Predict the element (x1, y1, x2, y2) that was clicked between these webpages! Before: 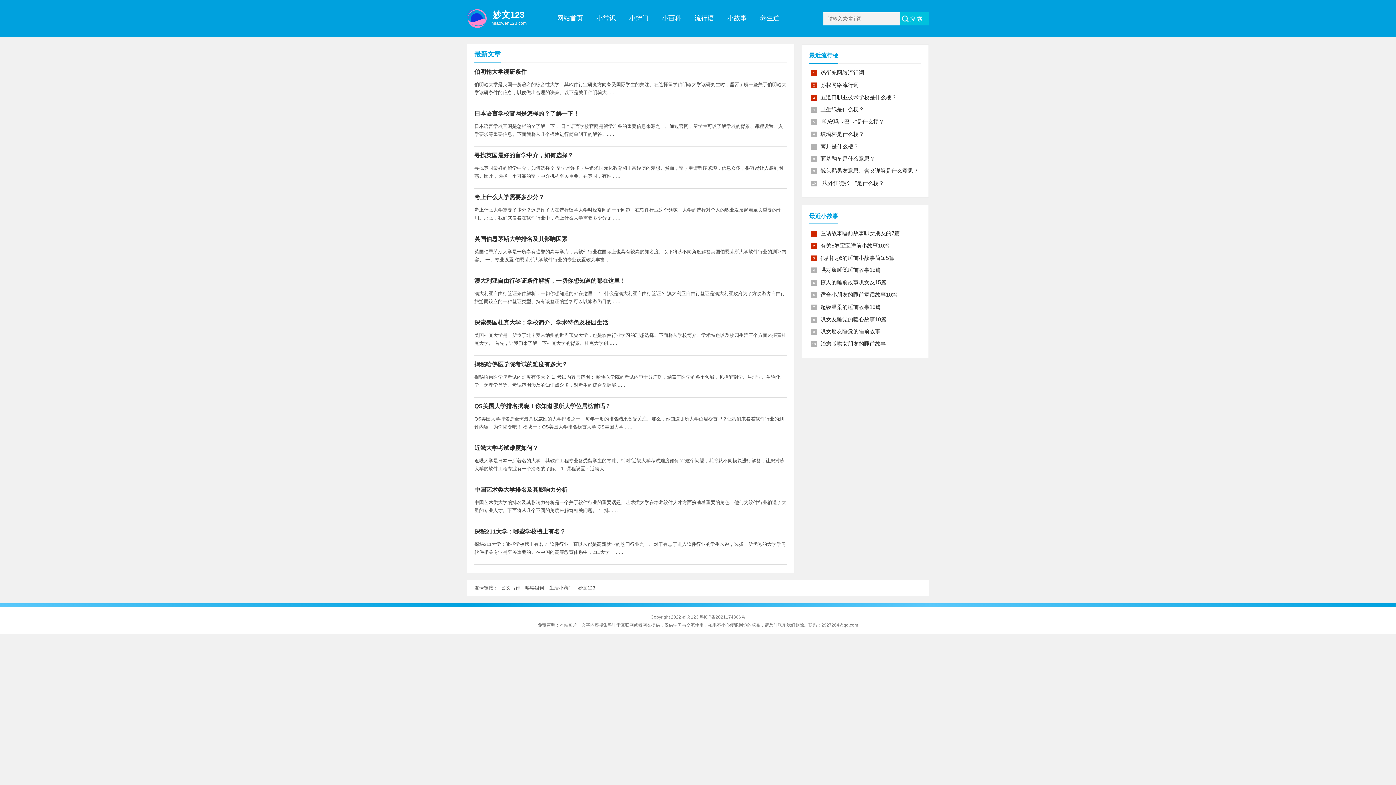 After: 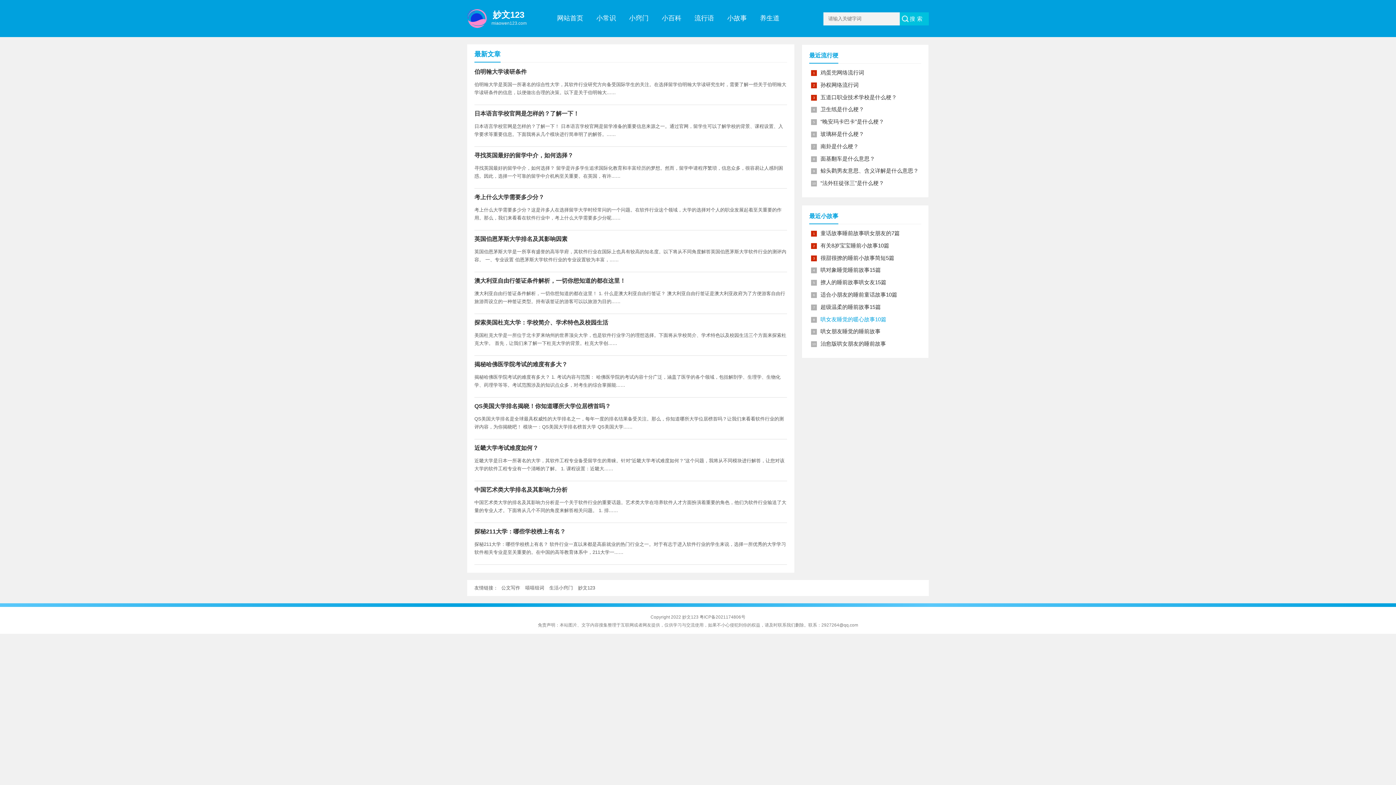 Action: bbox: (820, 316, 886, 322) label: 哄女友睡觉的暖心故事10篇